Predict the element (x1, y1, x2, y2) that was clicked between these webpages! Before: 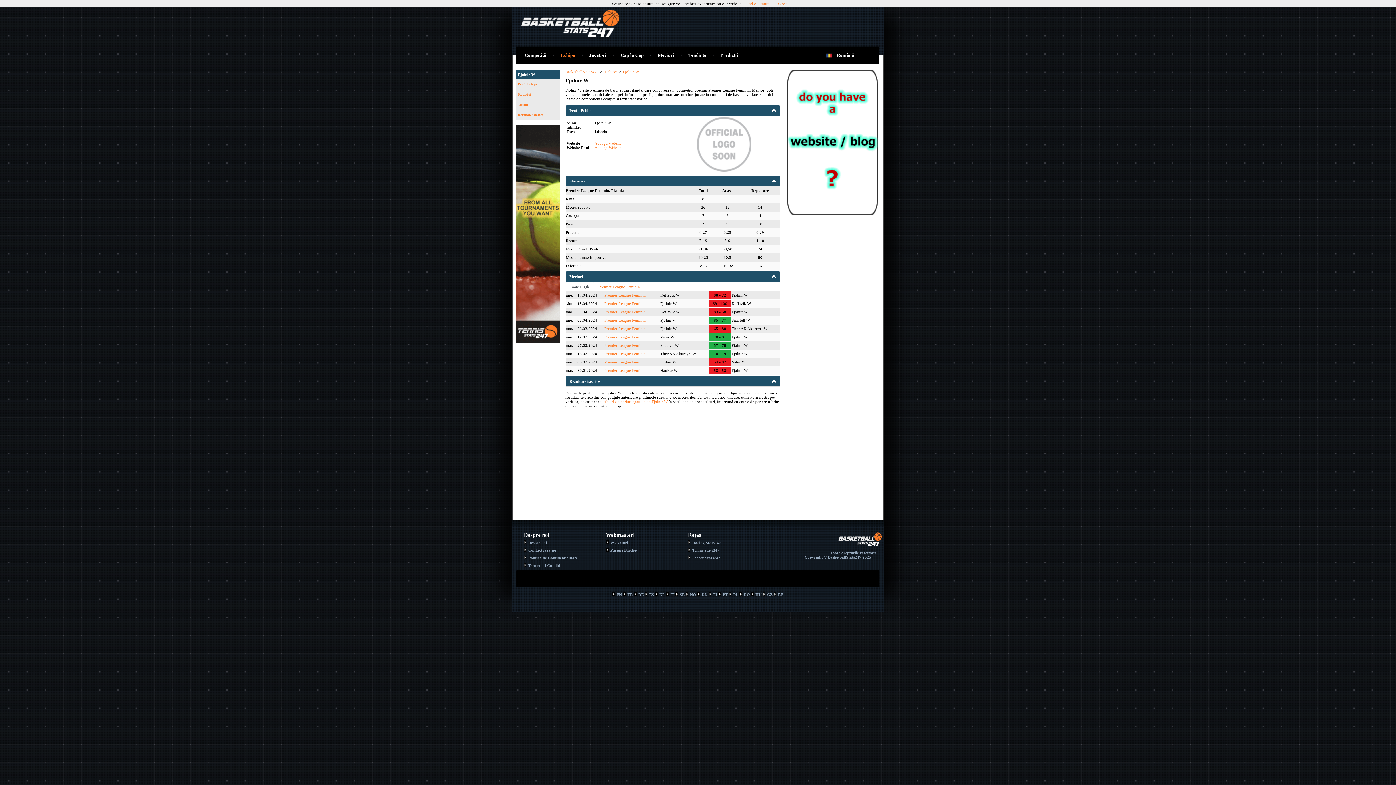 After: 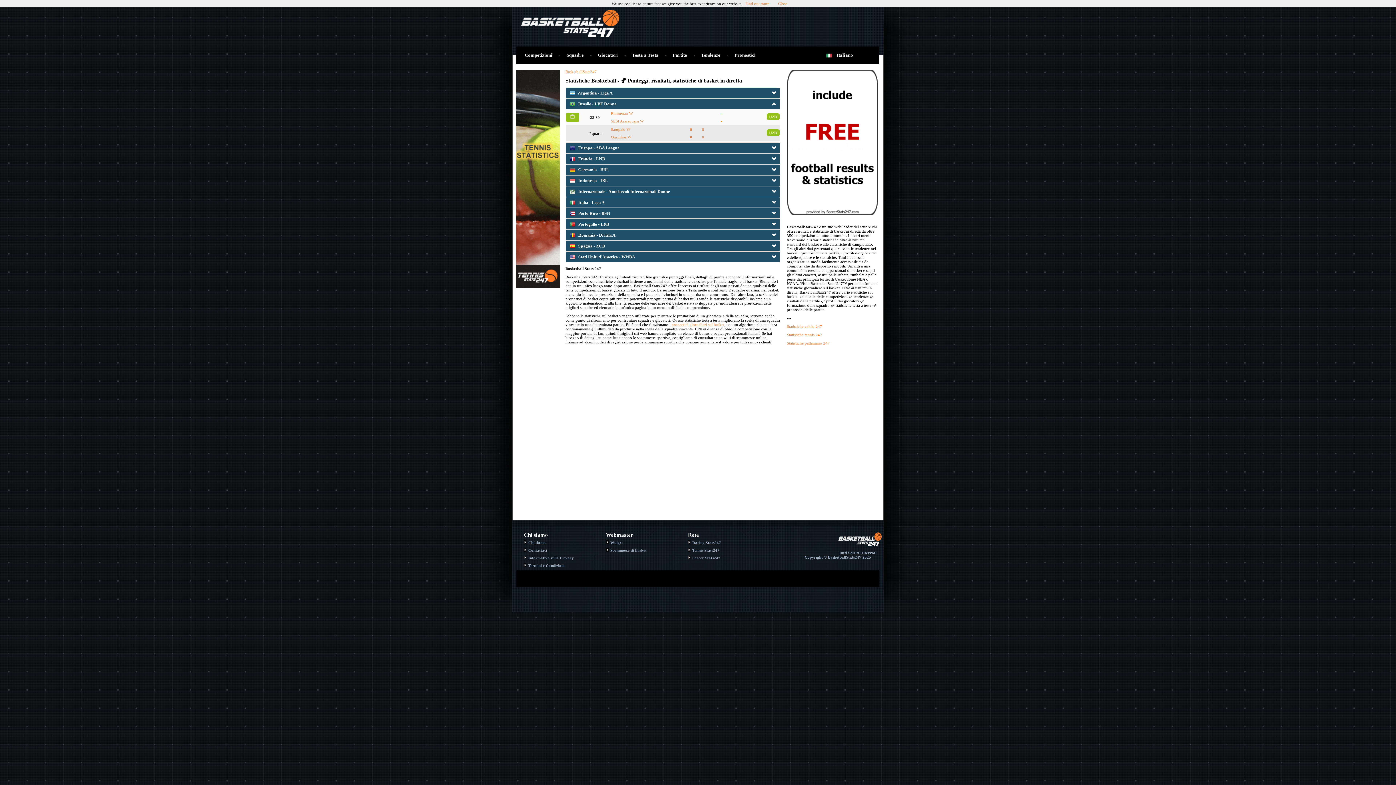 Action: label: IT bbox: (666, 592, 674, 597)